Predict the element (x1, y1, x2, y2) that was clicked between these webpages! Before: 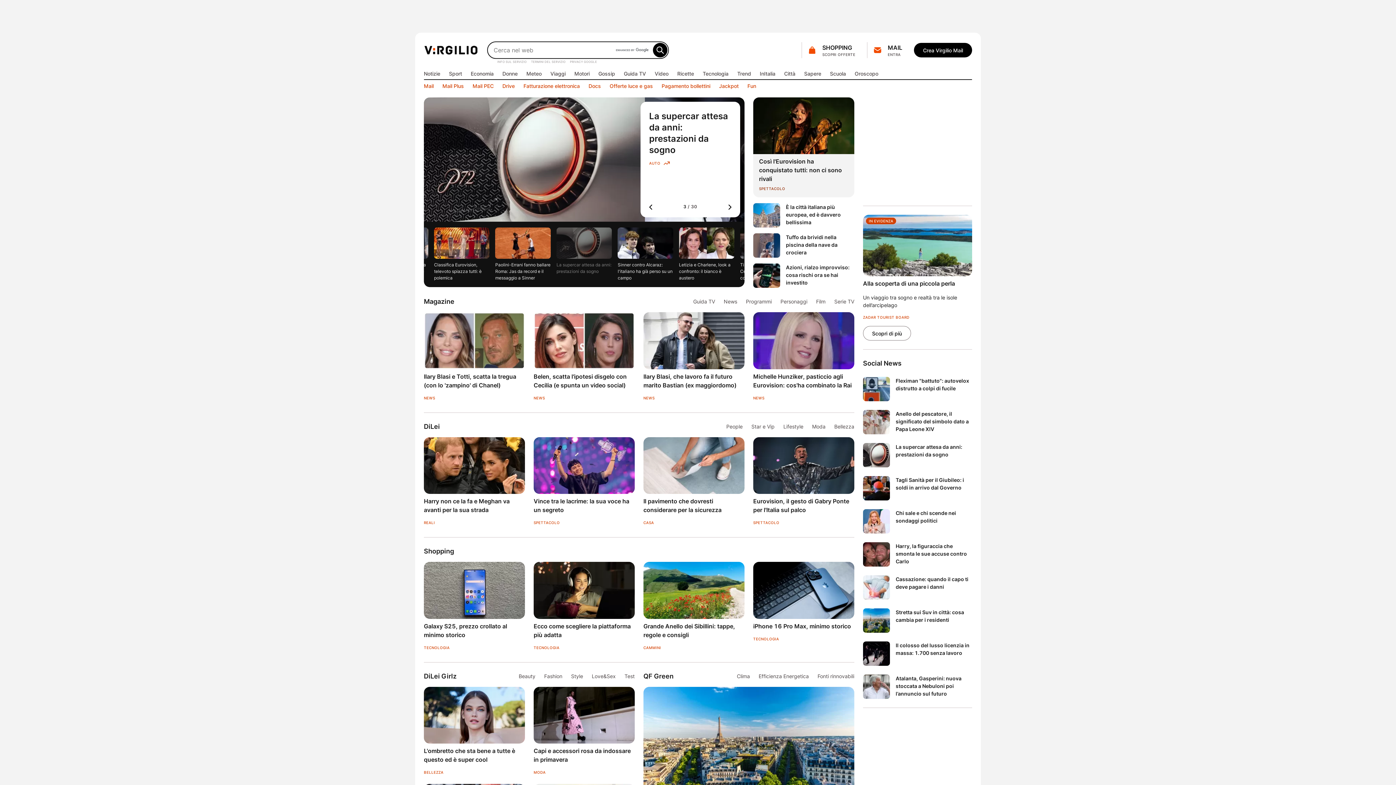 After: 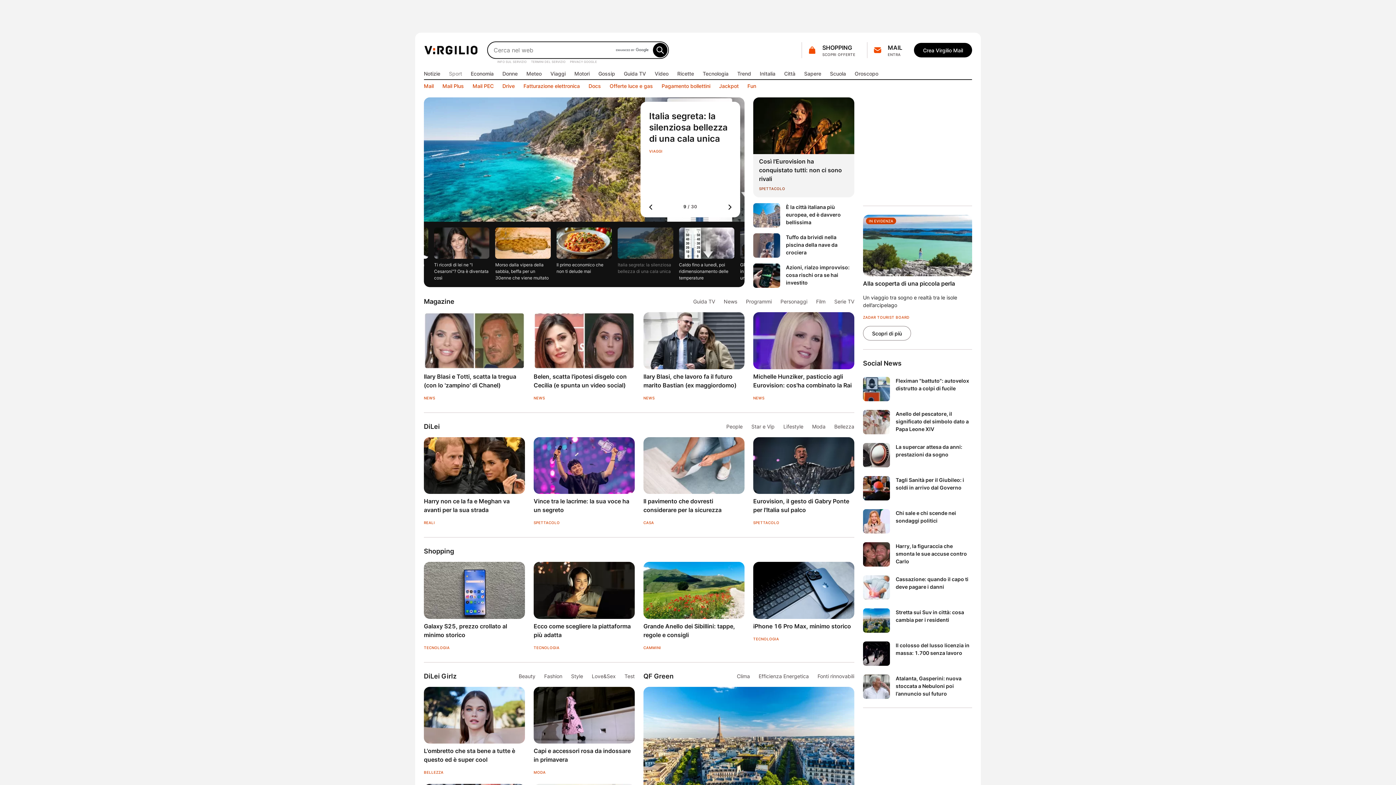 Action: label: Sport bbox: (449, 69, 462, 77)